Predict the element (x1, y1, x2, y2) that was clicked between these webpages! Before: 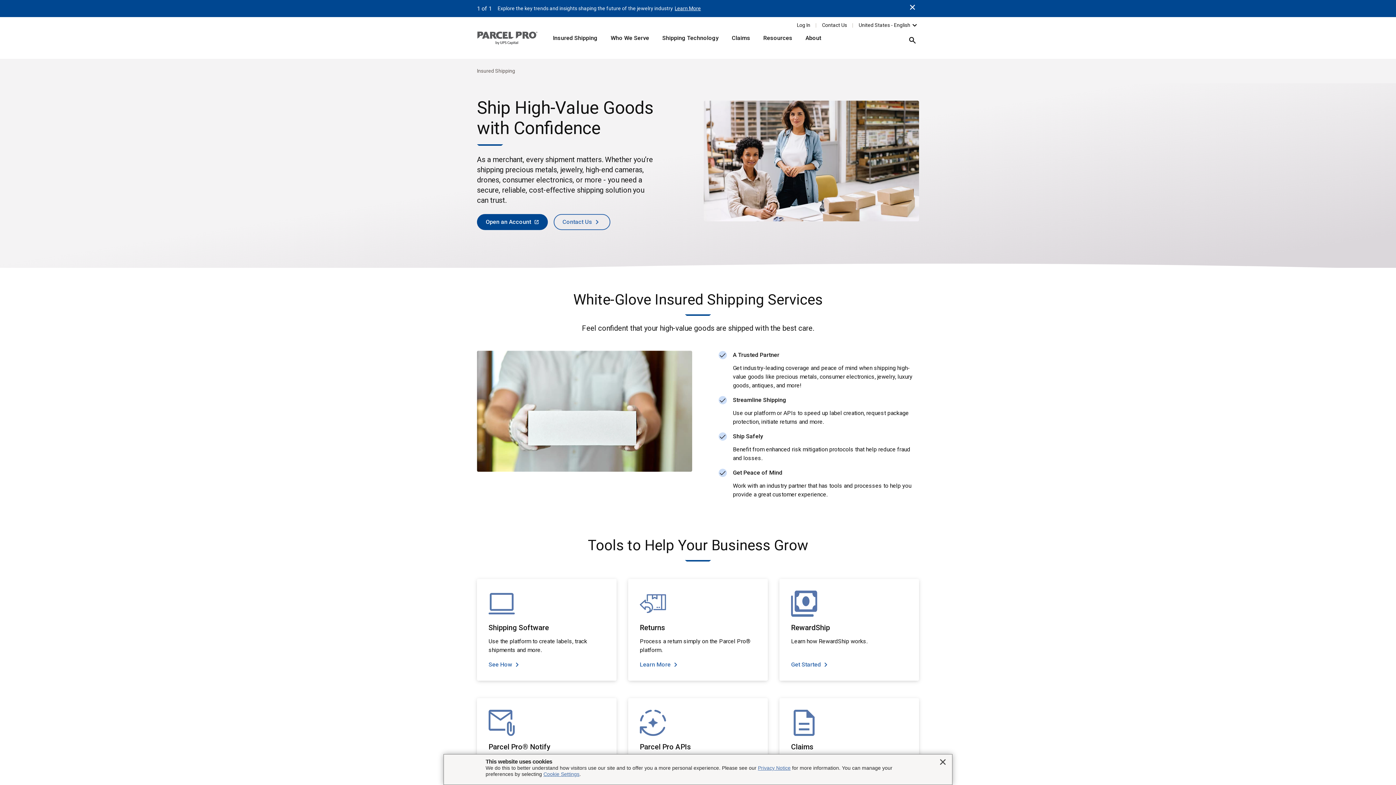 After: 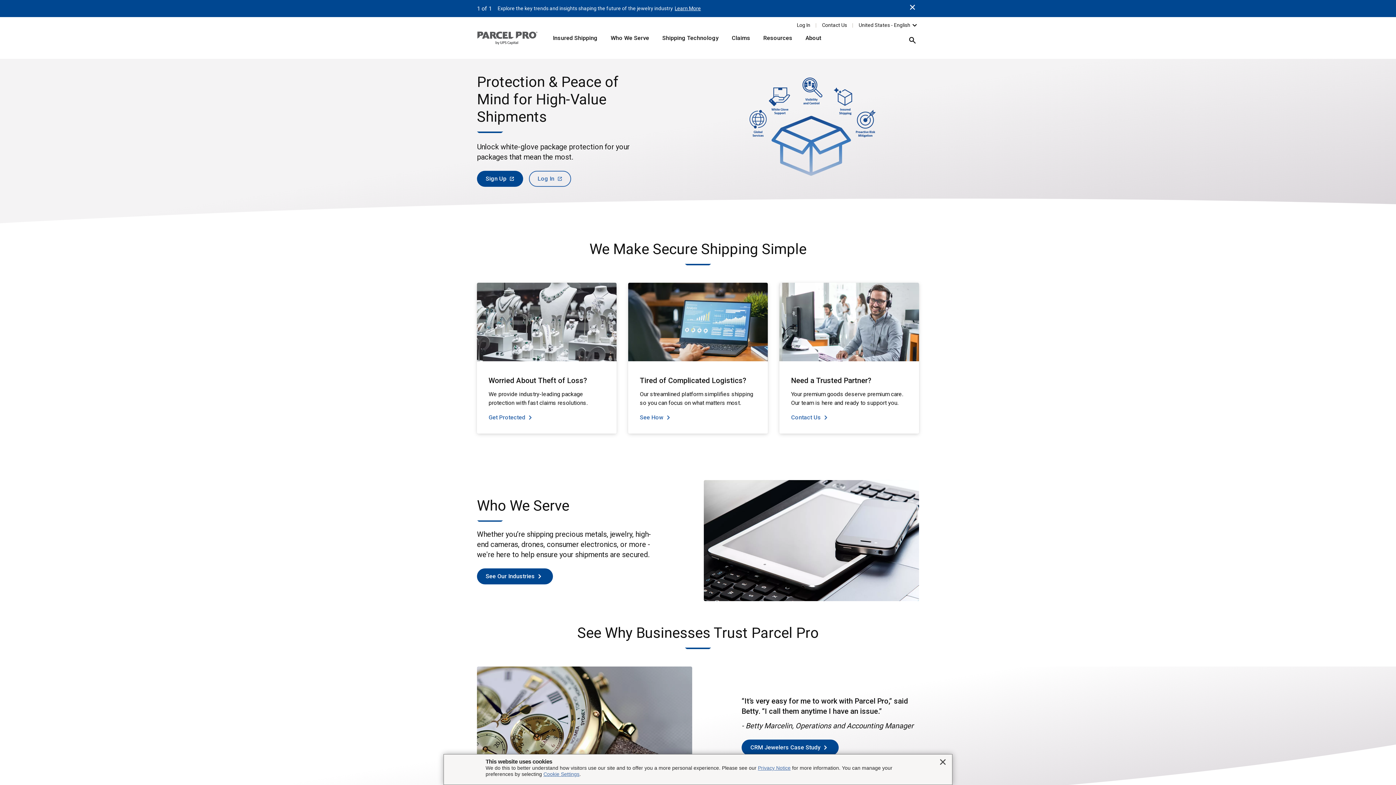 Action: bbox: (477, 25, 537, 50)